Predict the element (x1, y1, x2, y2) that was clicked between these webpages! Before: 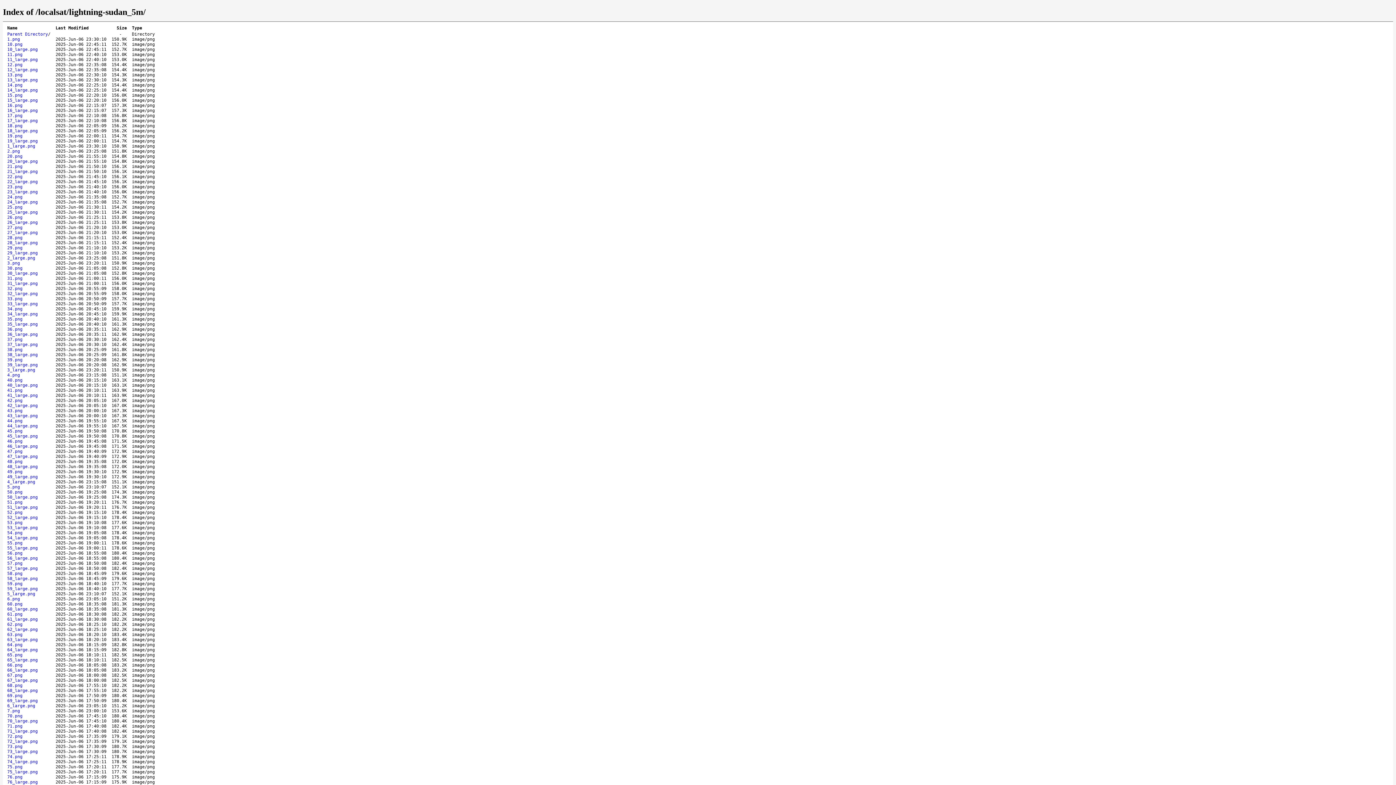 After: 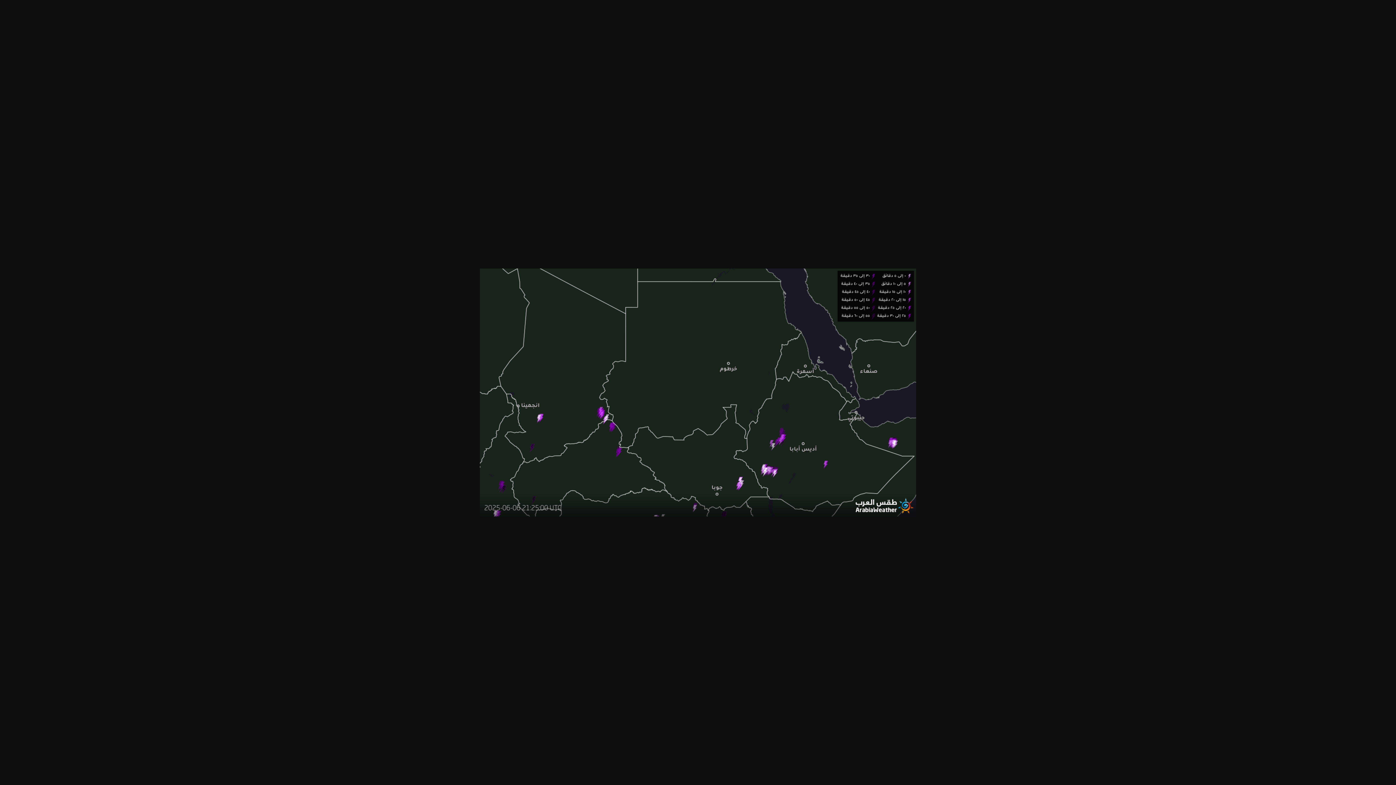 Action: label: 2.png bbox: (7, 148, 20, 153)